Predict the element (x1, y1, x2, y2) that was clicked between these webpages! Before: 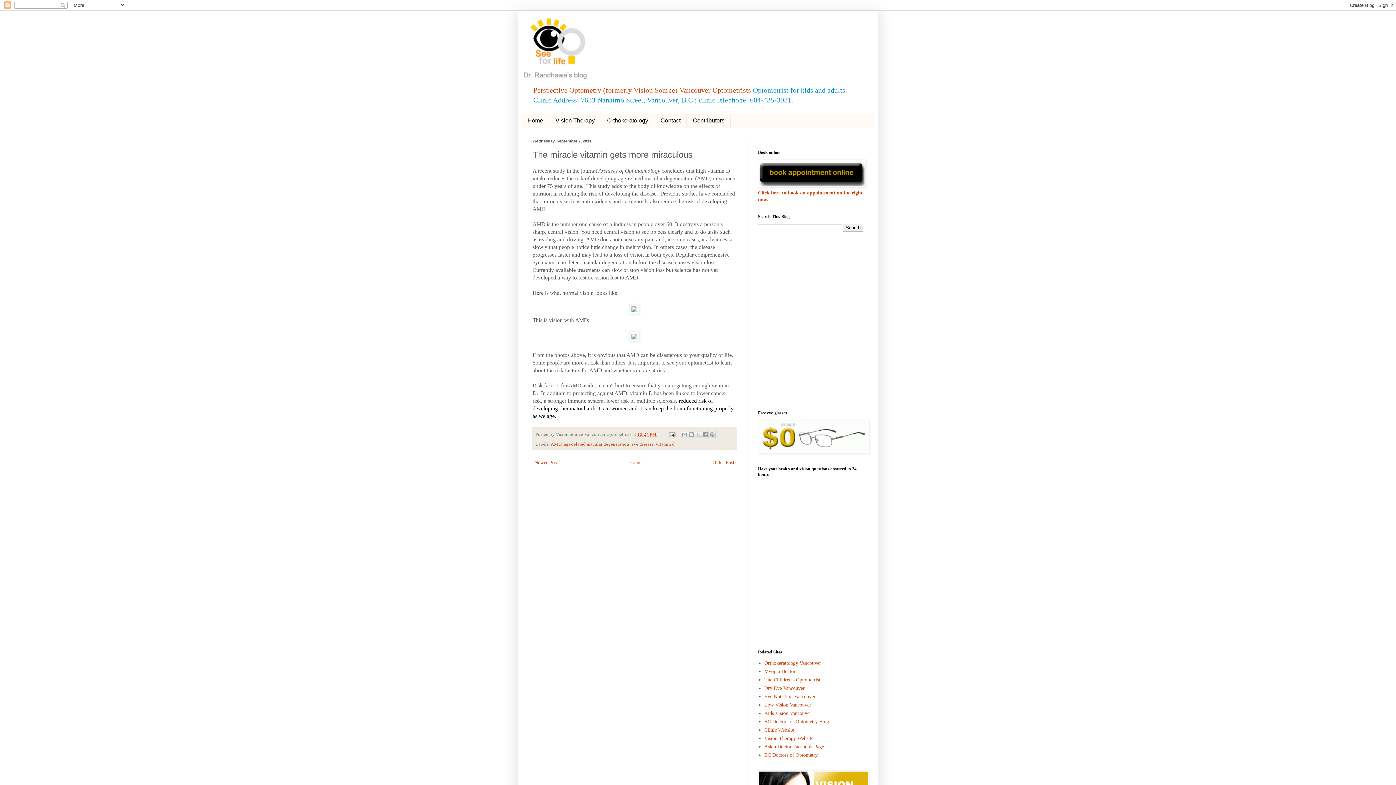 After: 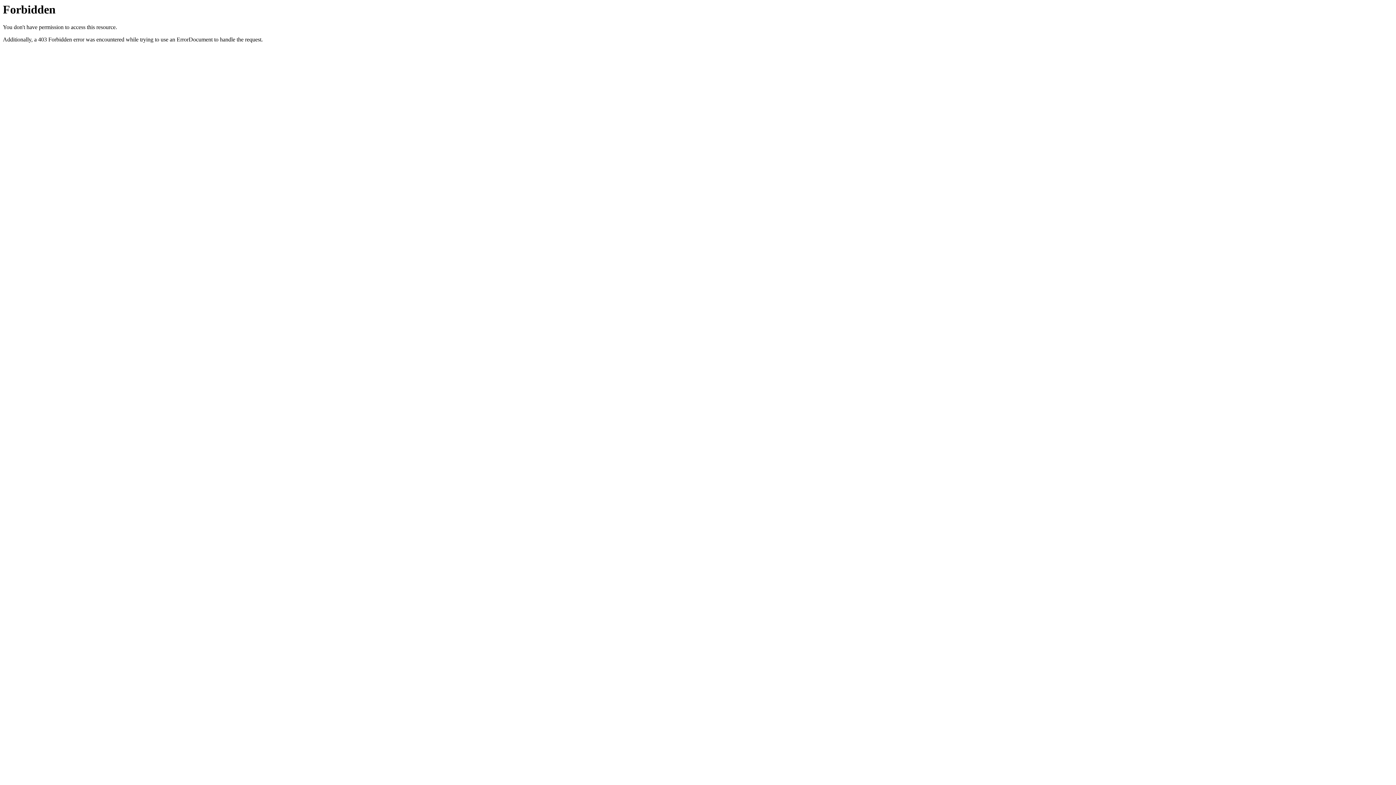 Action: bbox: (758, 183, 865, 188)